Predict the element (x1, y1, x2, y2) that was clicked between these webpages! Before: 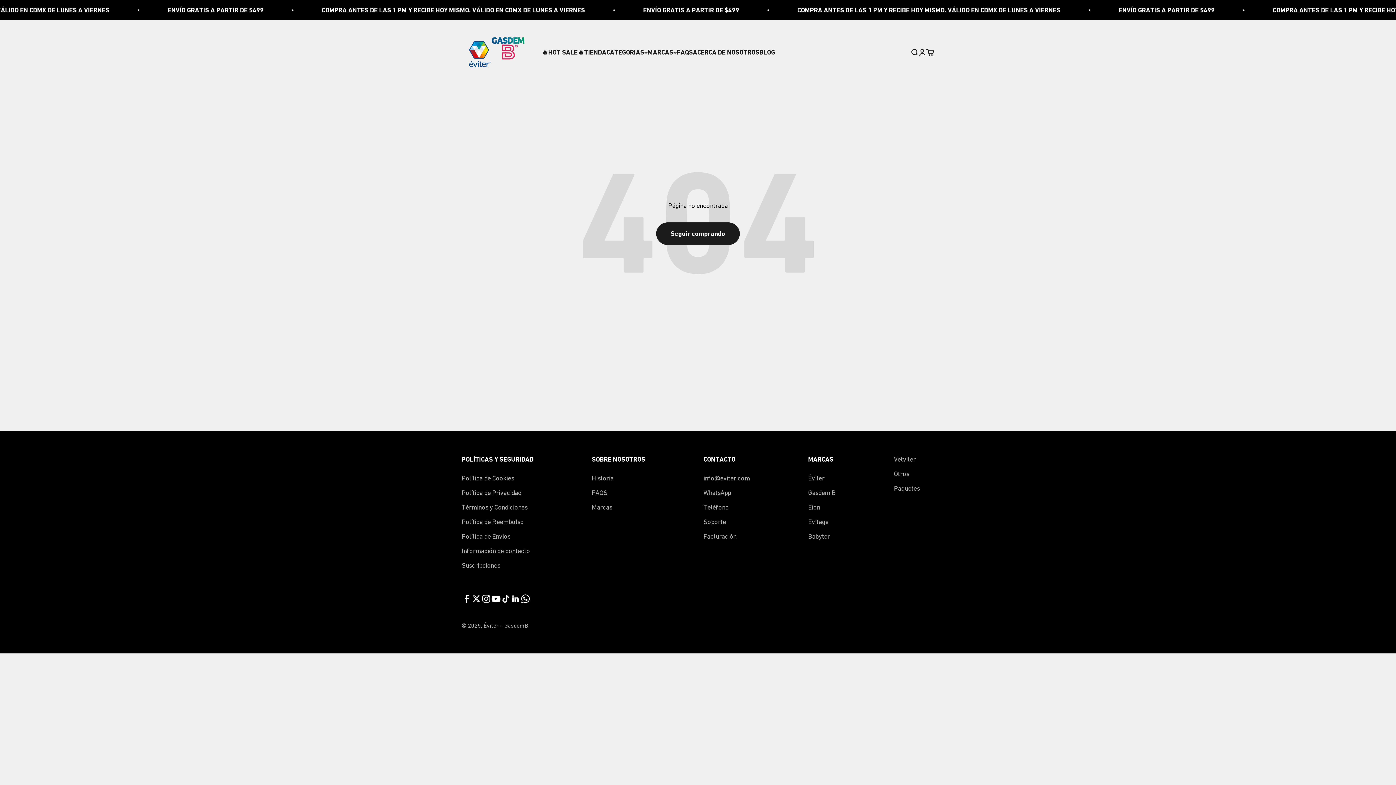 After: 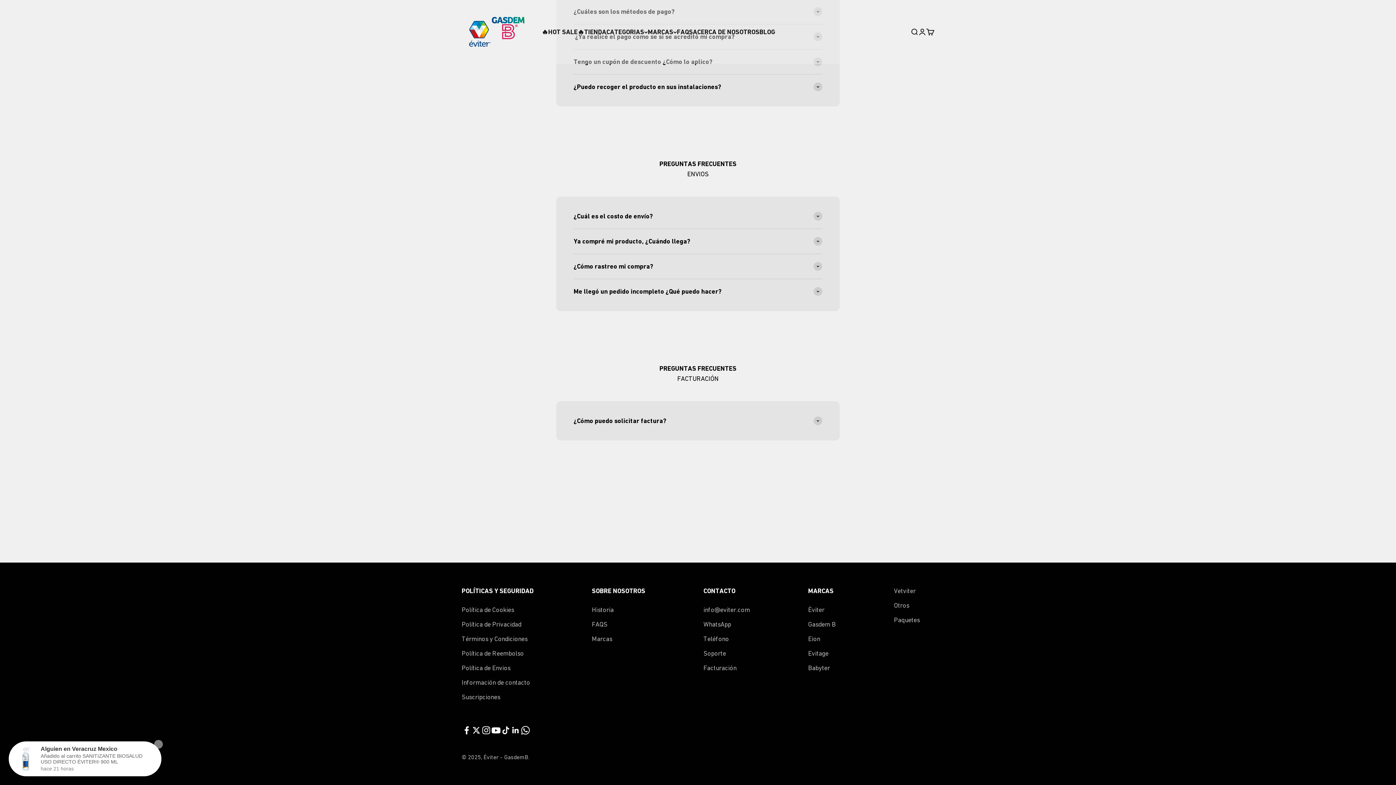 Action: bbox: (703, 531, 736, 541) label: Facturación